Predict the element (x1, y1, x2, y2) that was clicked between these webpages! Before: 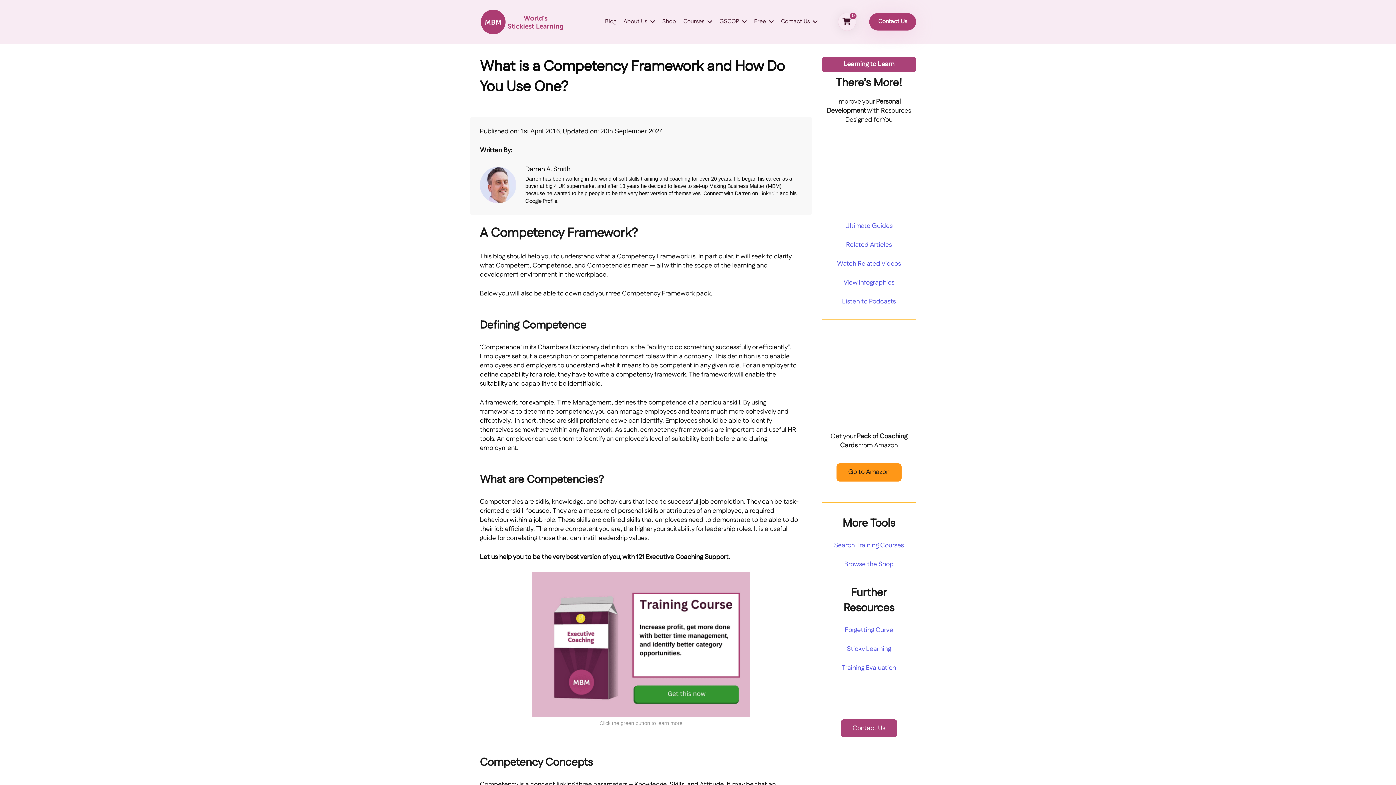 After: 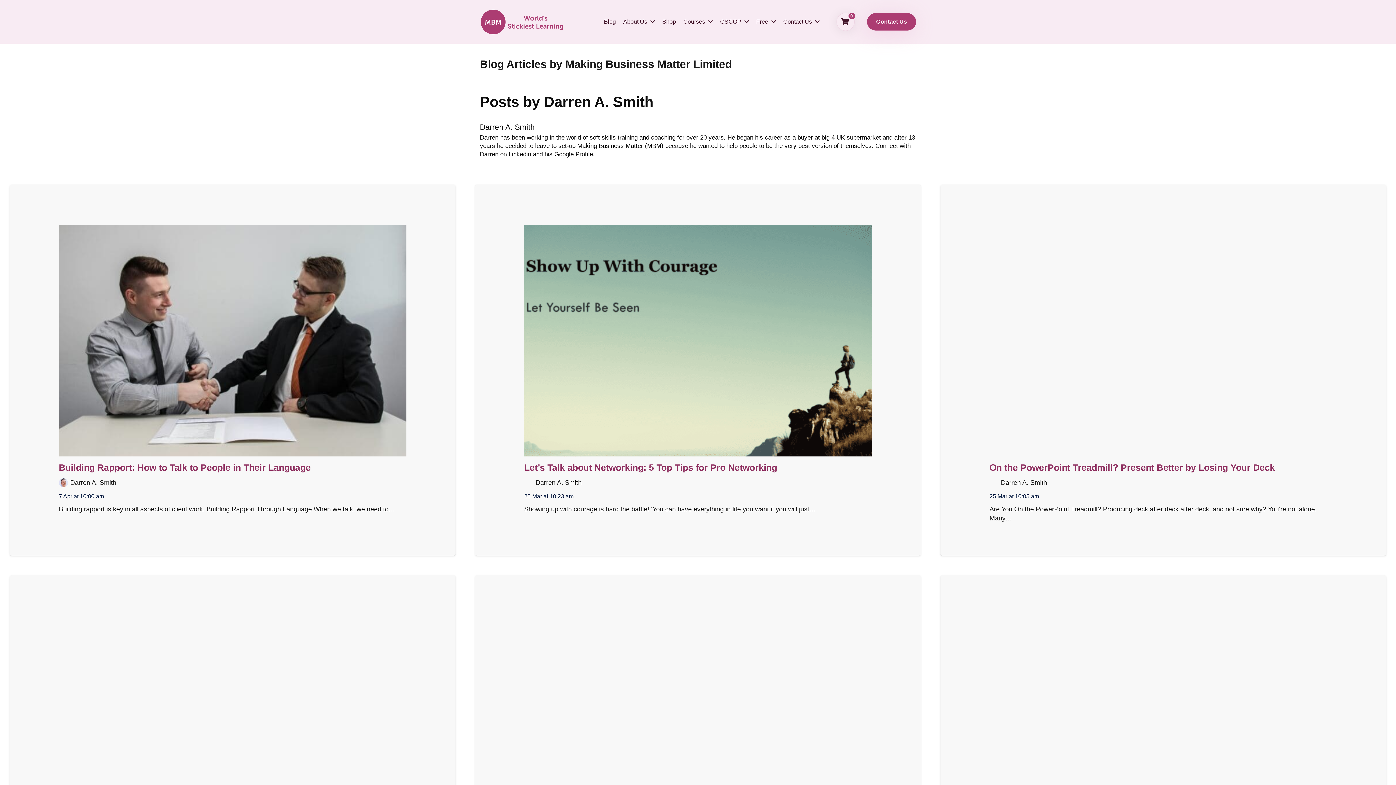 Action: bbox: (480, 166, 525, 203)